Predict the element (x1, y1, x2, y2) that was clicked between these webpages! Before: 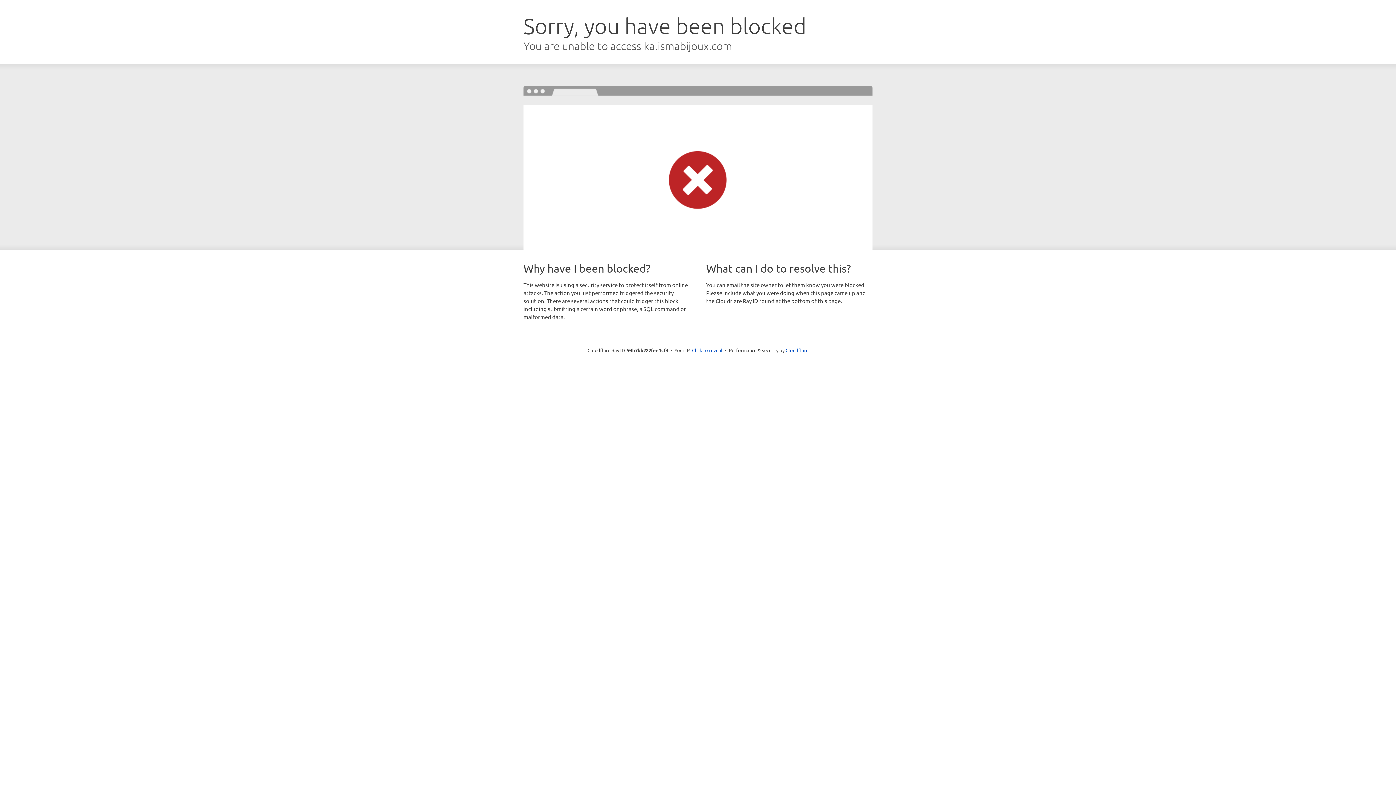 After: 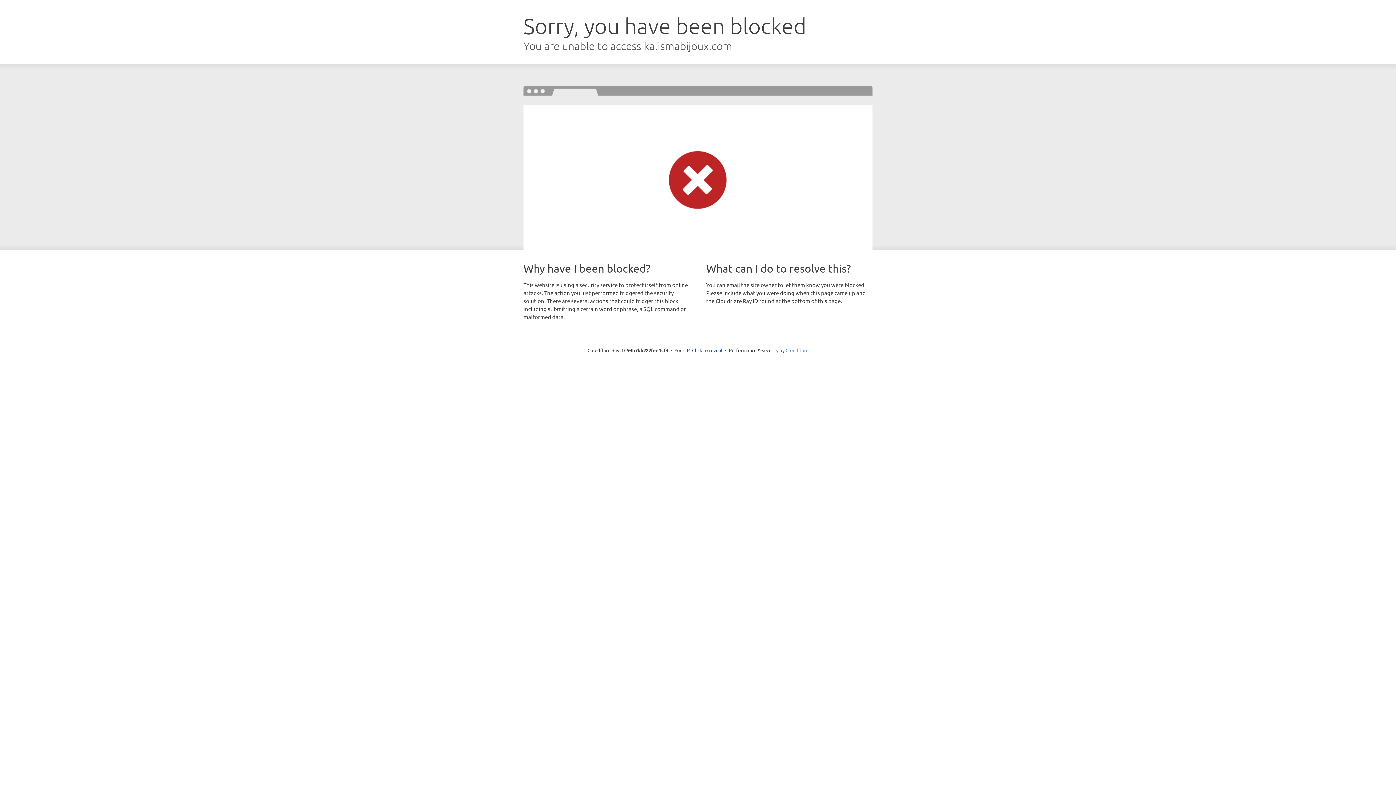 Action: label: Cloudflare bbox: (785, 347, 808, 353)